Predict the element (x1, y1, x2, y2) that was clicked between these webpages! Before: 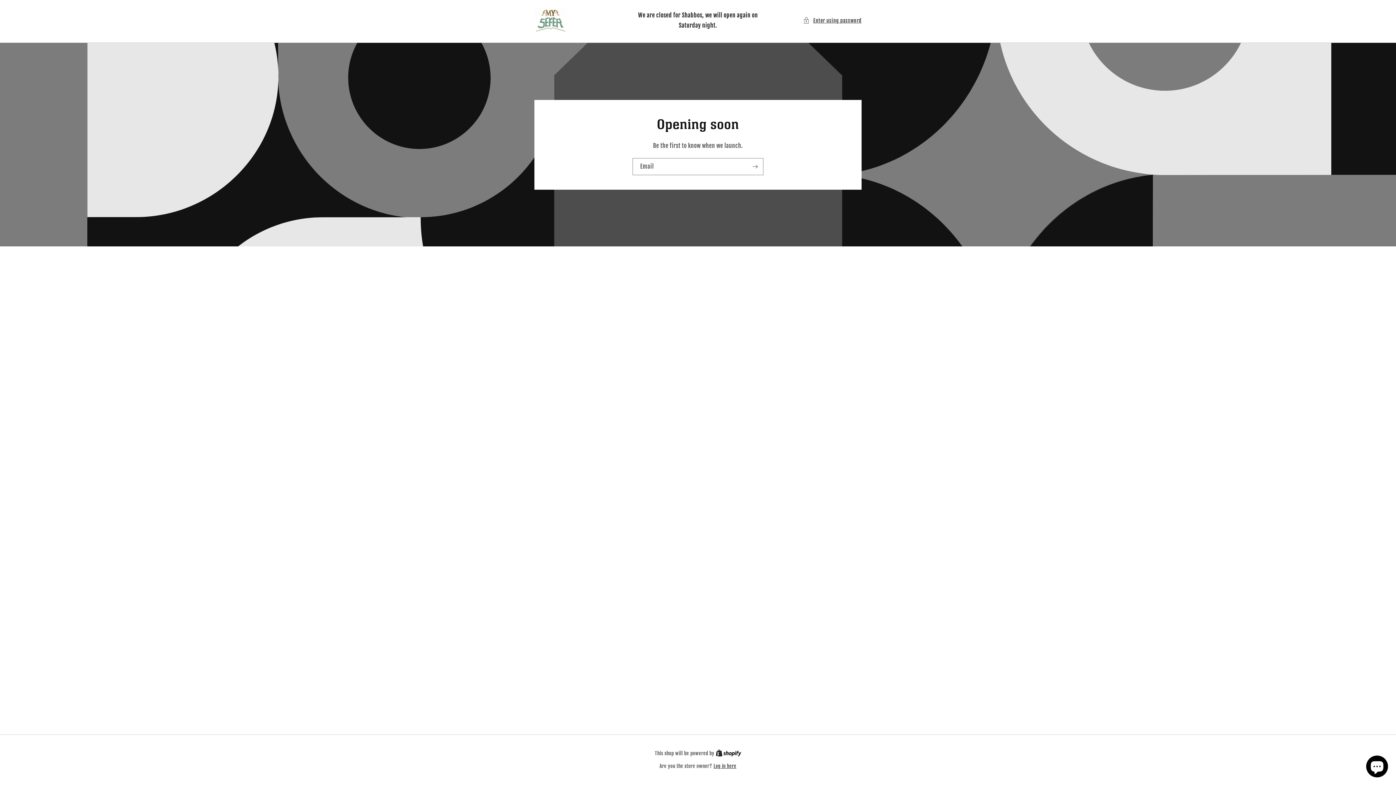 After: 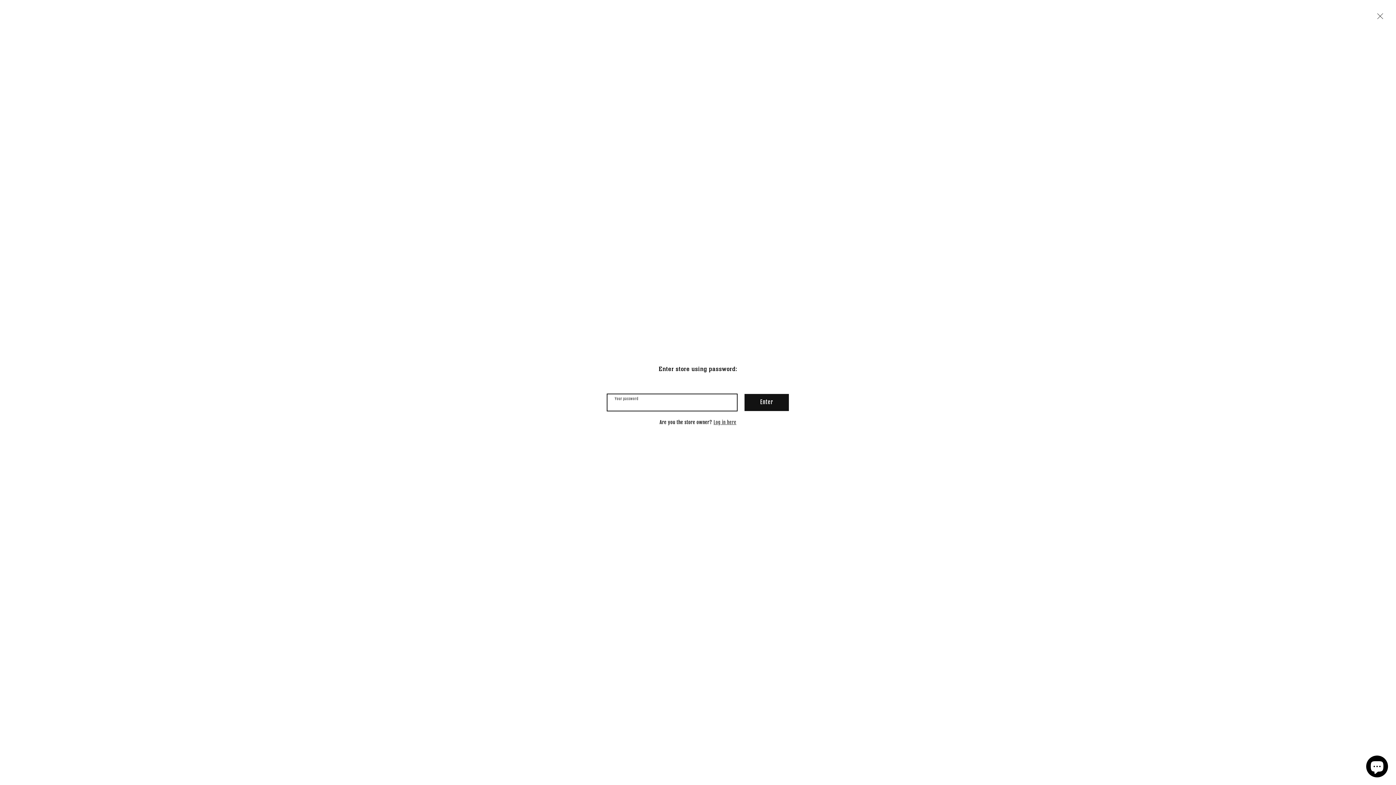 Action: label: Enter using password bbox: (803, 15, 861, 24)